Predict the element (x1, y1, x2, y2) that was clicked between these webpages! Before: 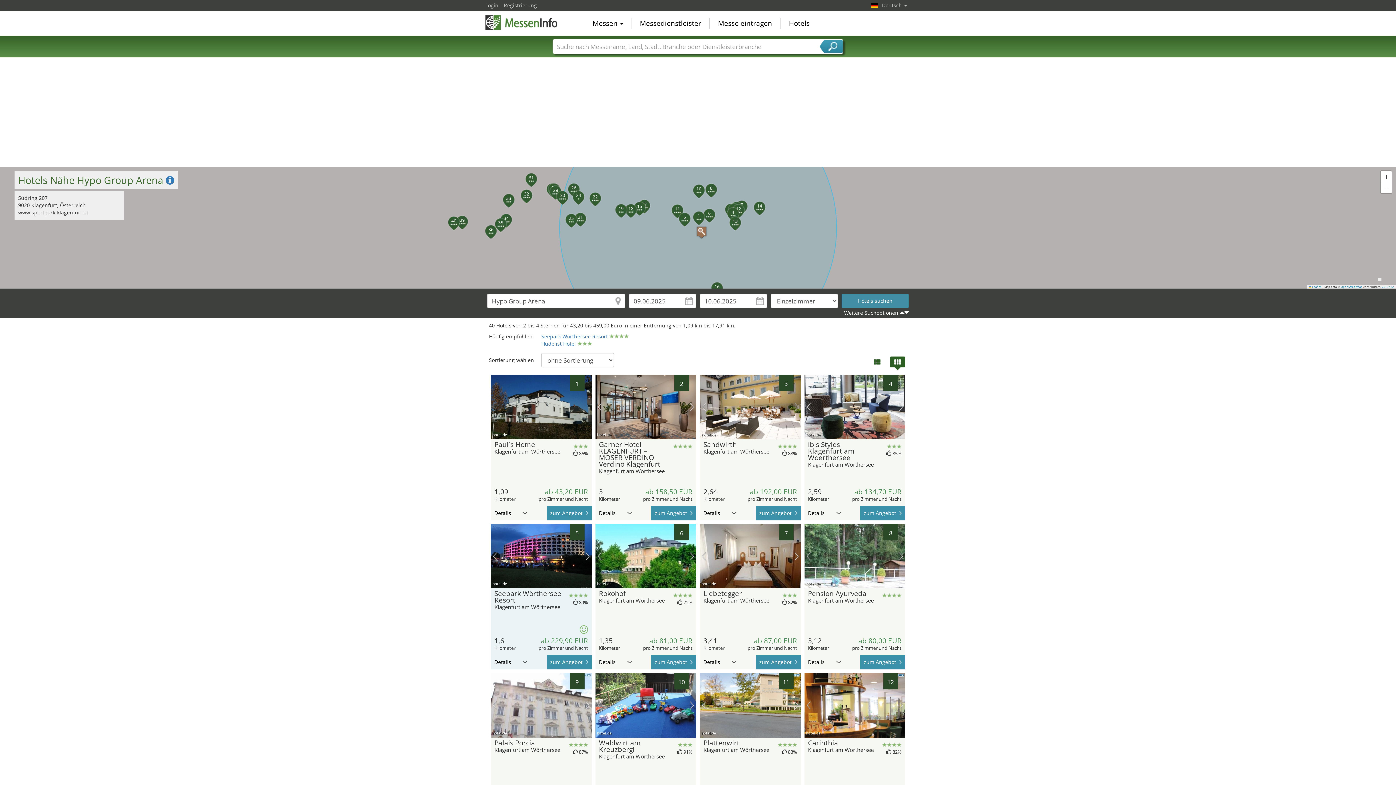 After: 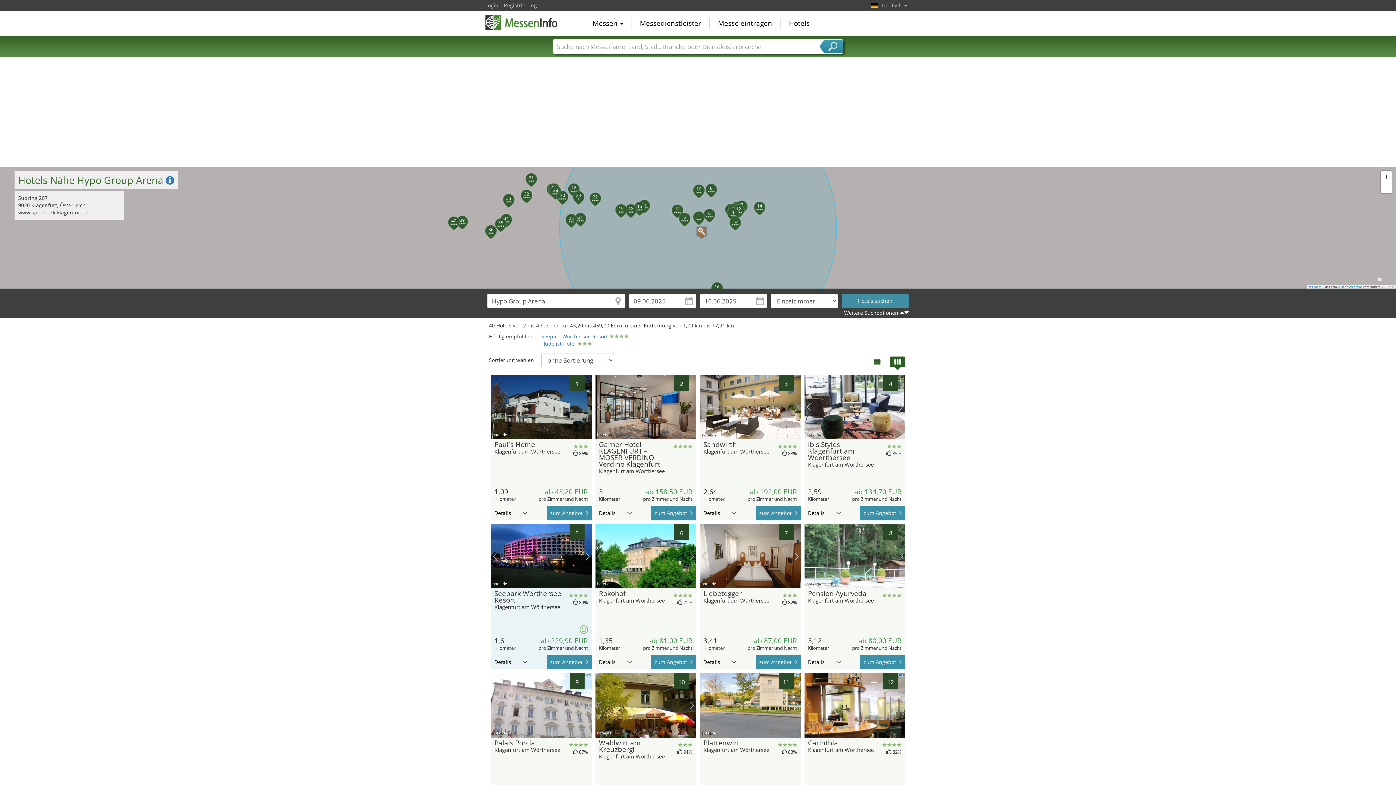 Action: label: Nächstes Bild bbox: (689, 701, 694, 710)